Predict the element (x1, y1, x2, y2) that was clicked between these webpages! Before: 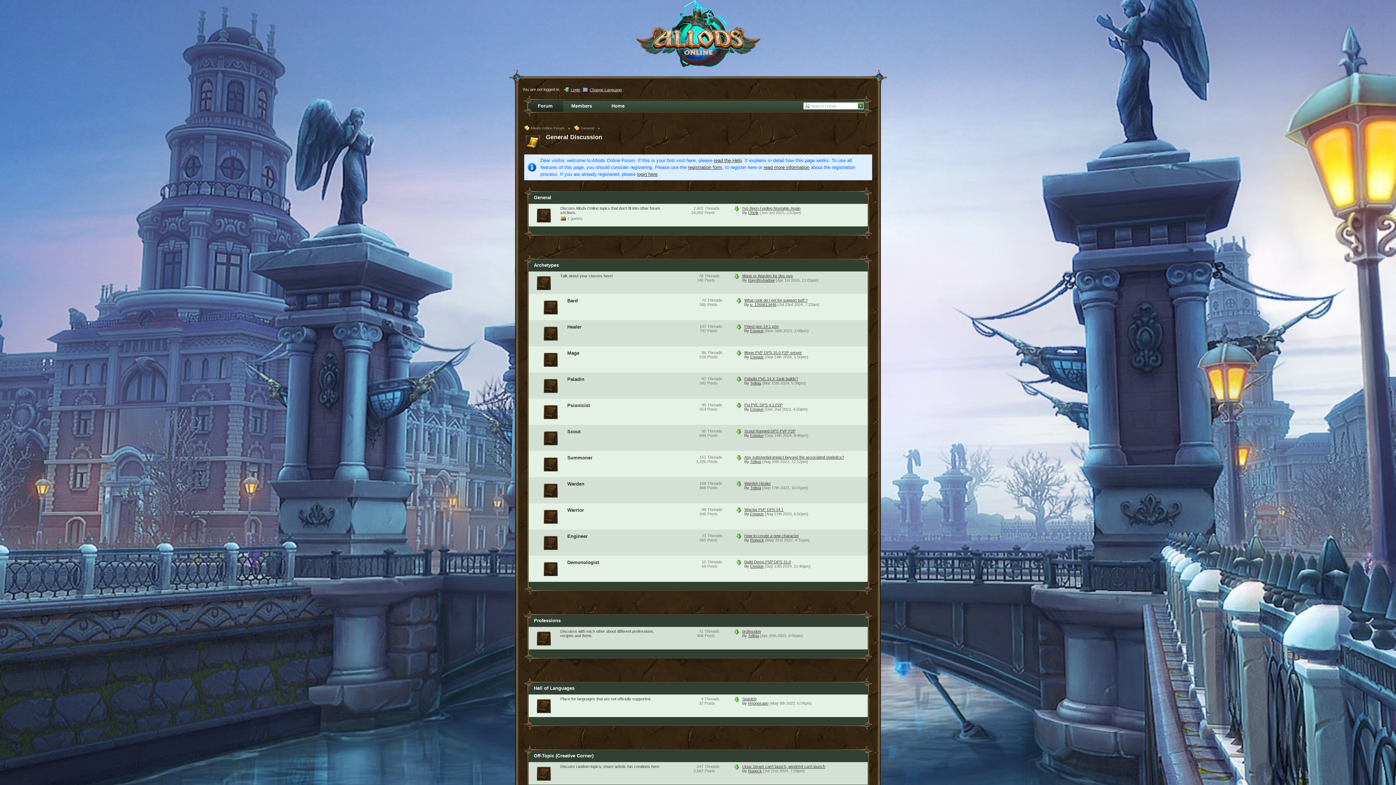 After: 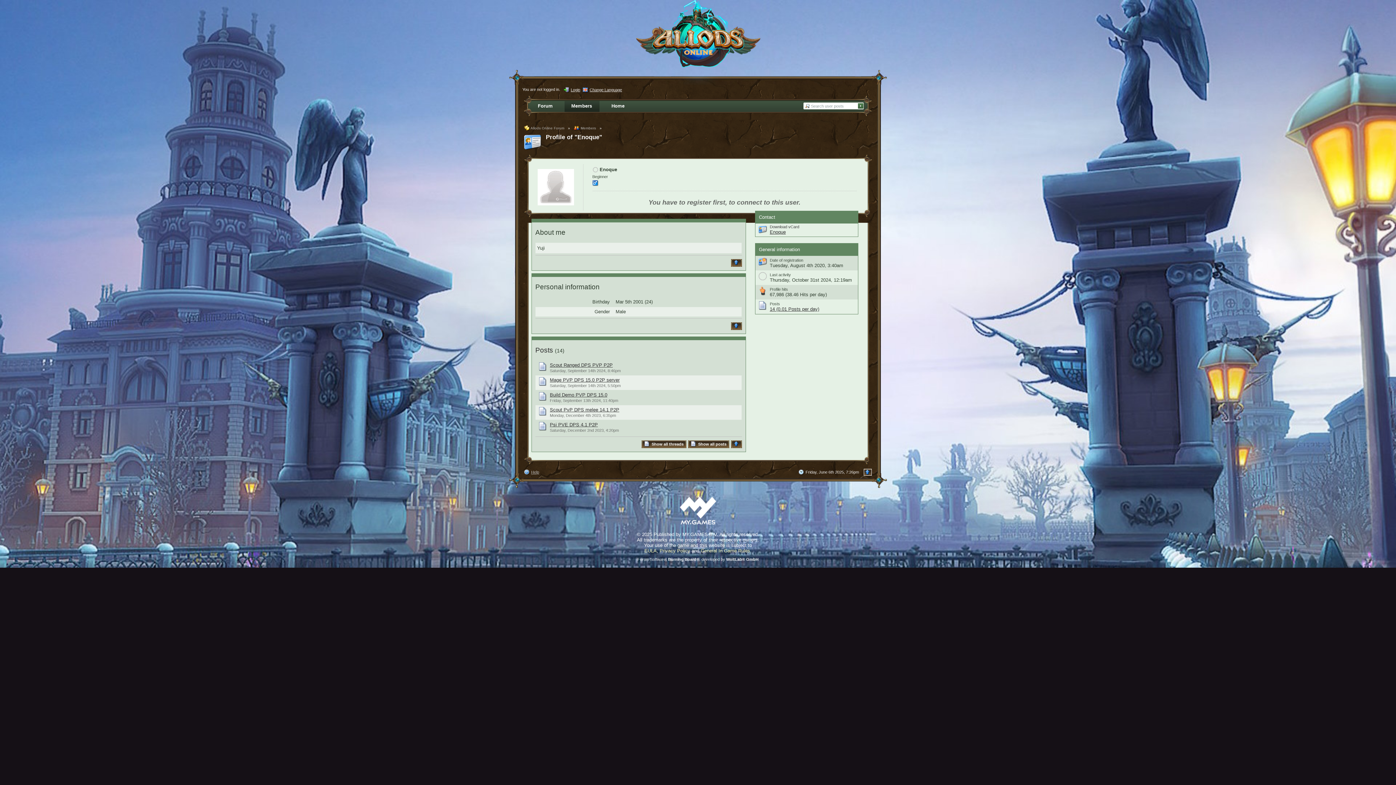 Action: bbox: (750, 354, 763, 359) label: Enoque